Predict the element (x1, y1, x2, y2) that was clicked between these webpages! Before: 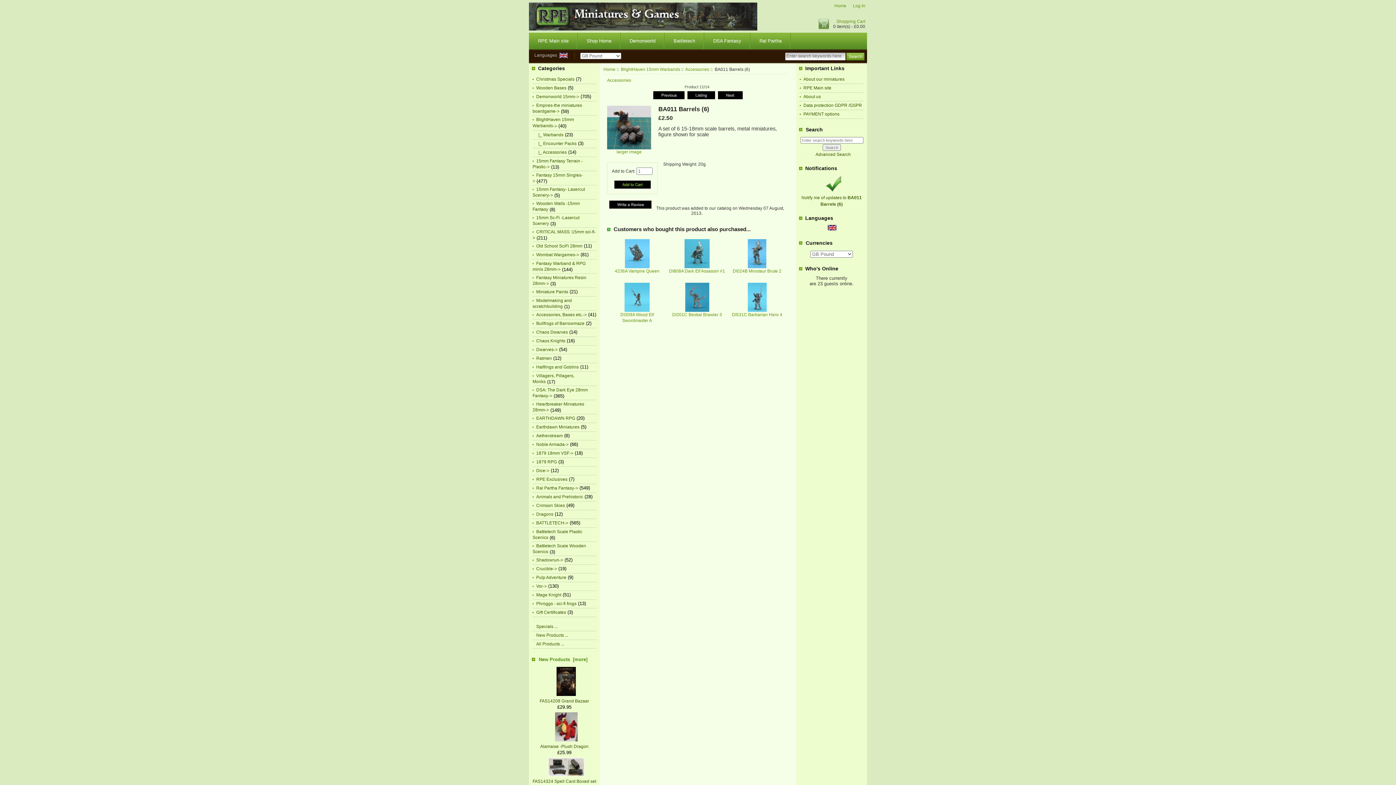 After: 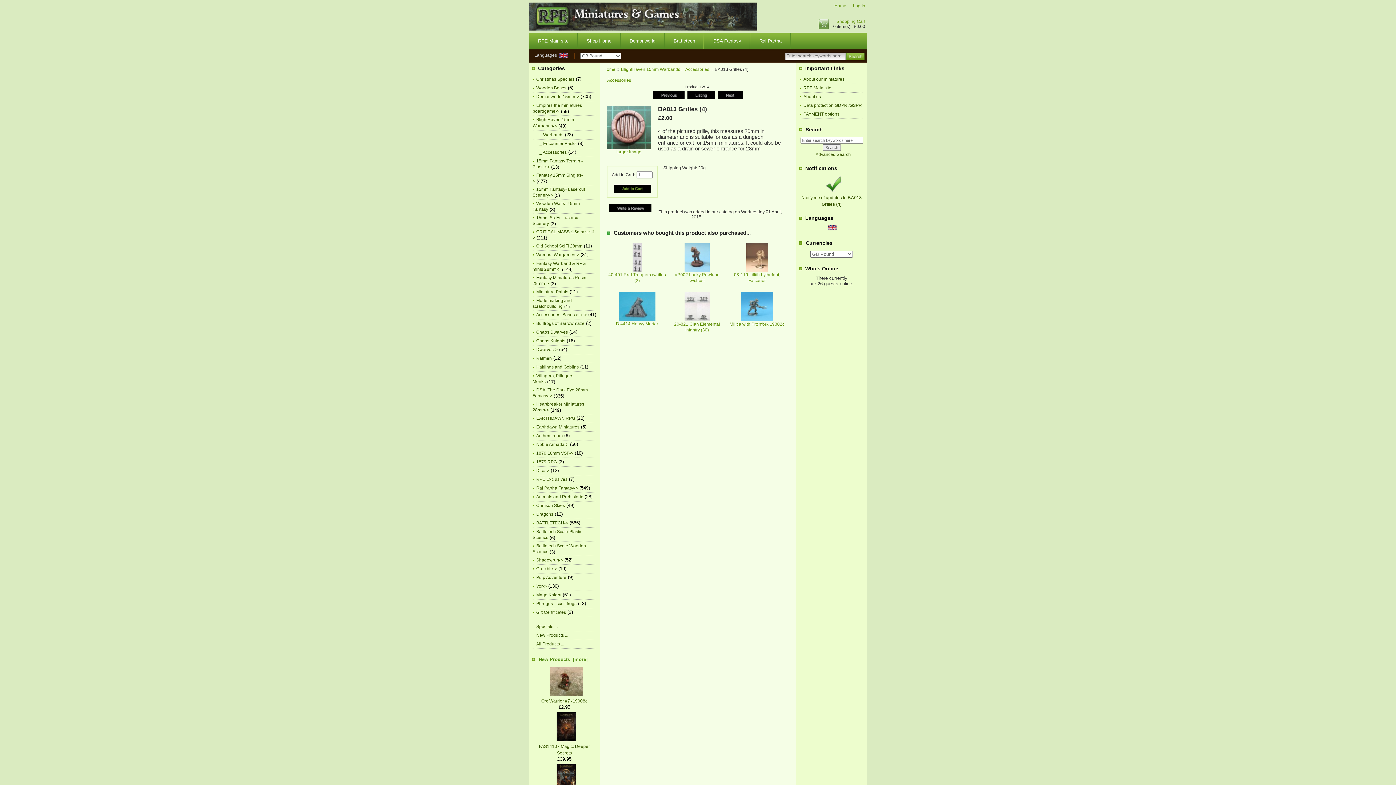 Action: bbox: (718, 95, 742, 100)